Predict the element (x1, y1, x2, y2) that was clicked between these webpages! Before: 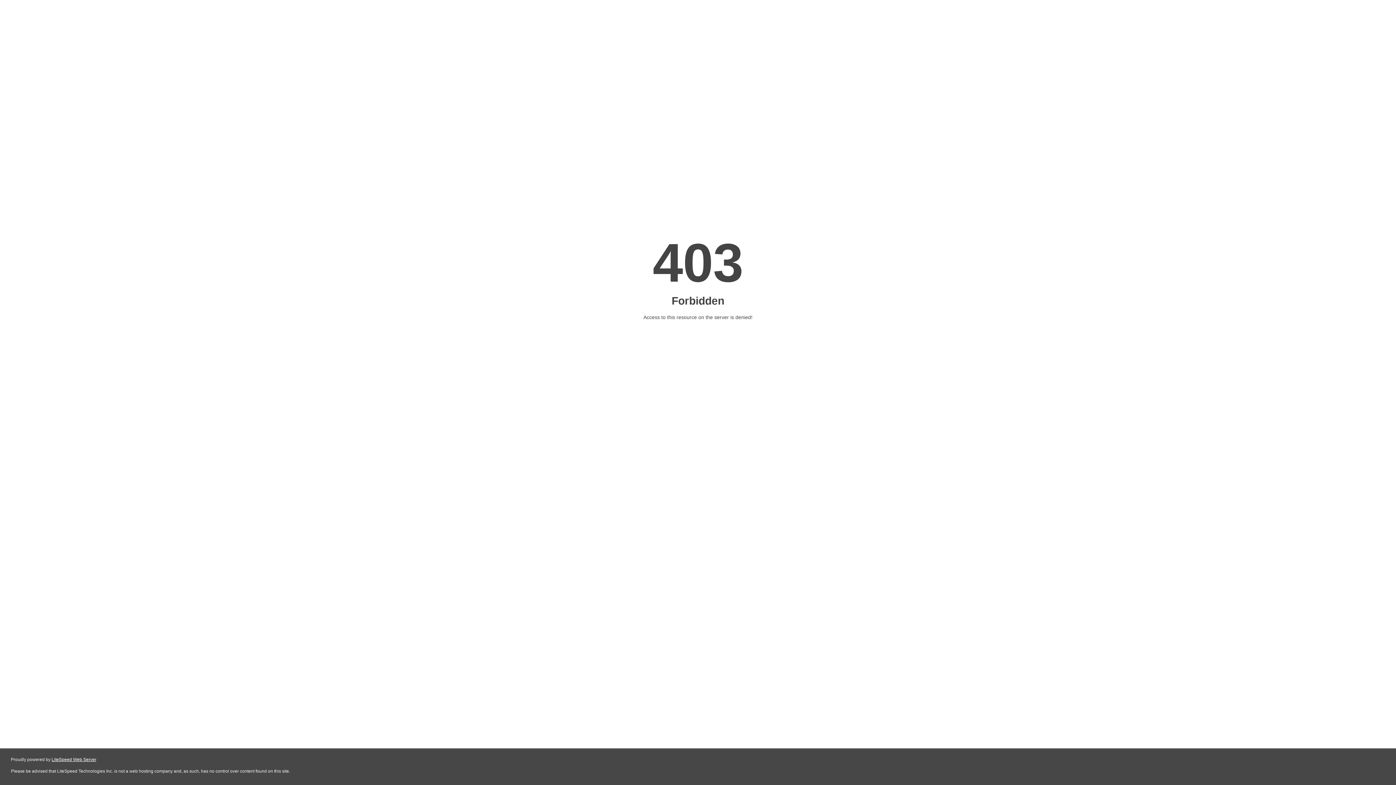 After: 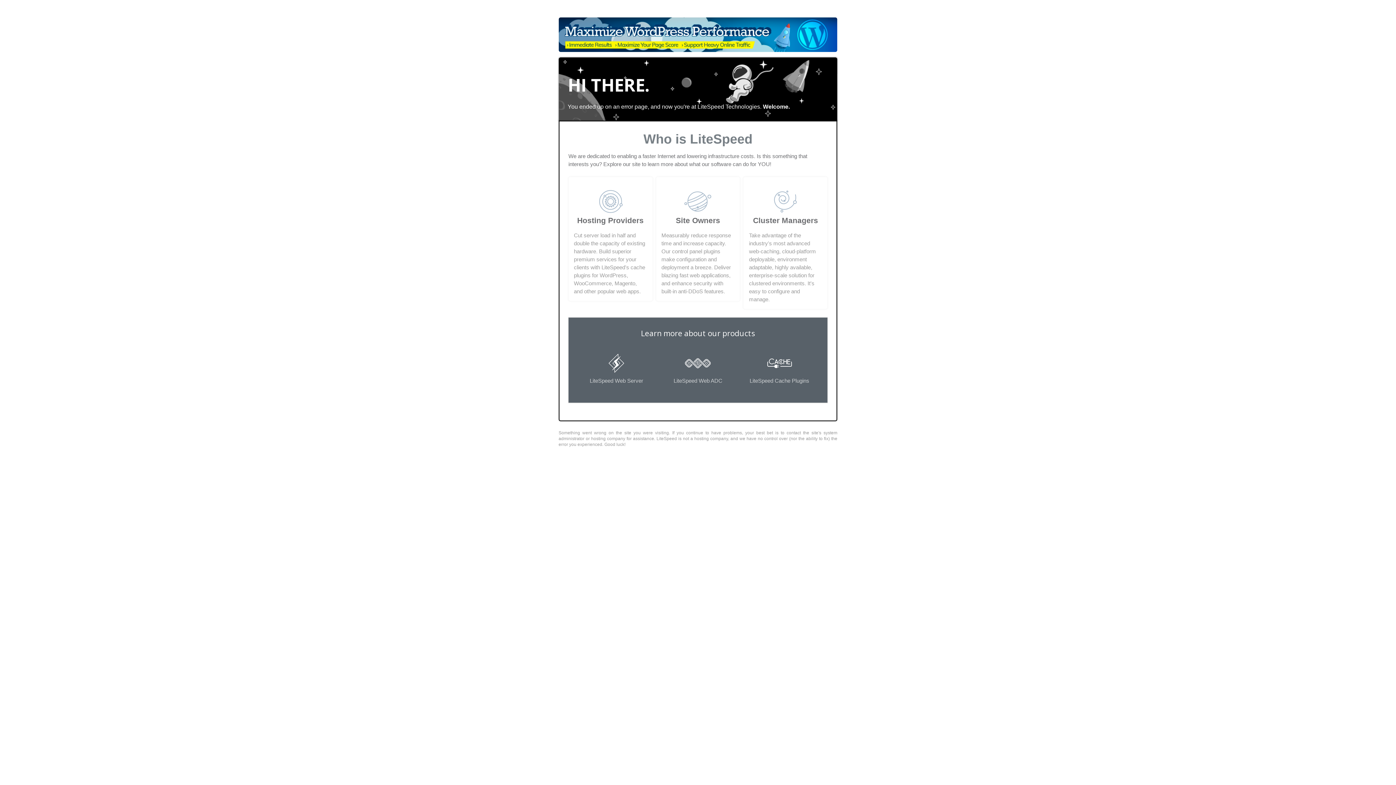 Action: label: LiteSpeed Web Server bbox: (51, 757, 96, 762)